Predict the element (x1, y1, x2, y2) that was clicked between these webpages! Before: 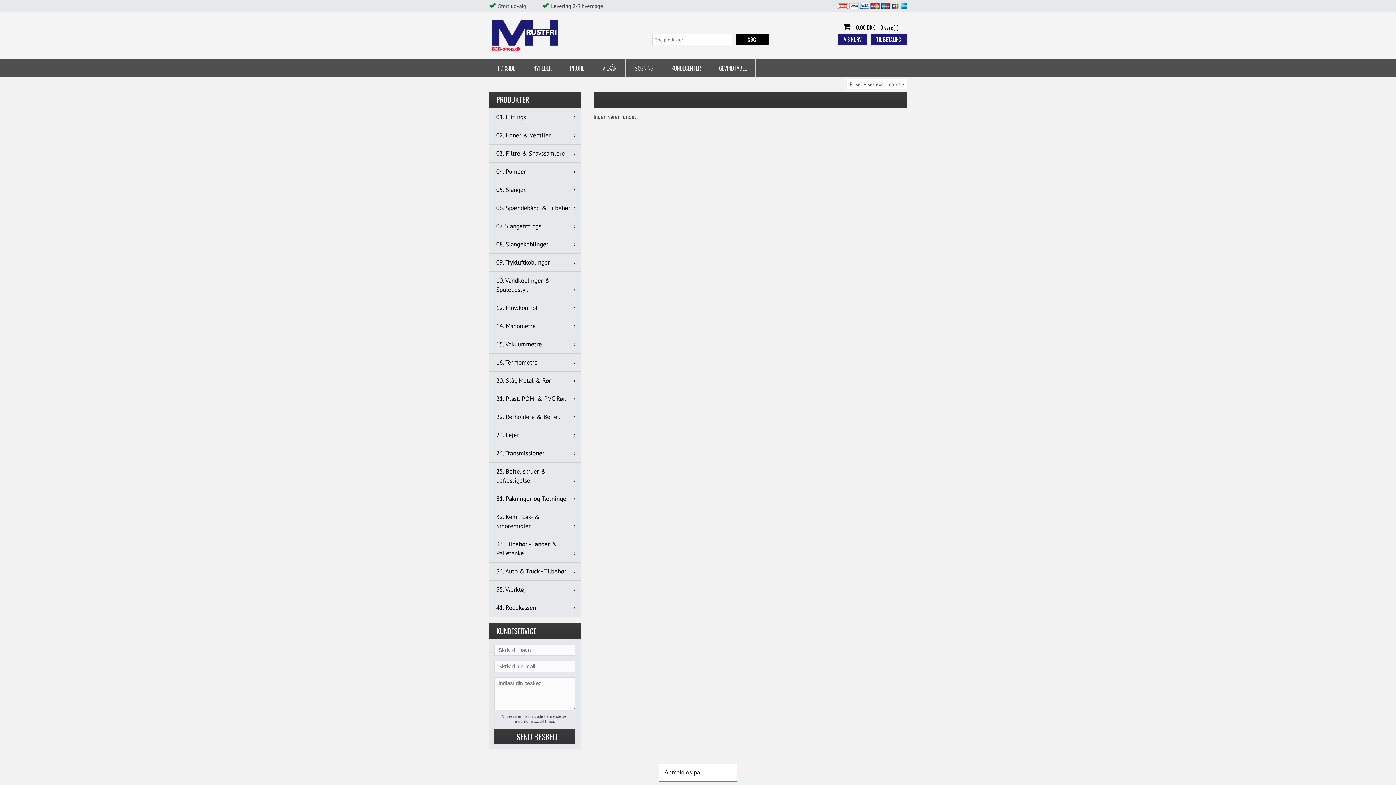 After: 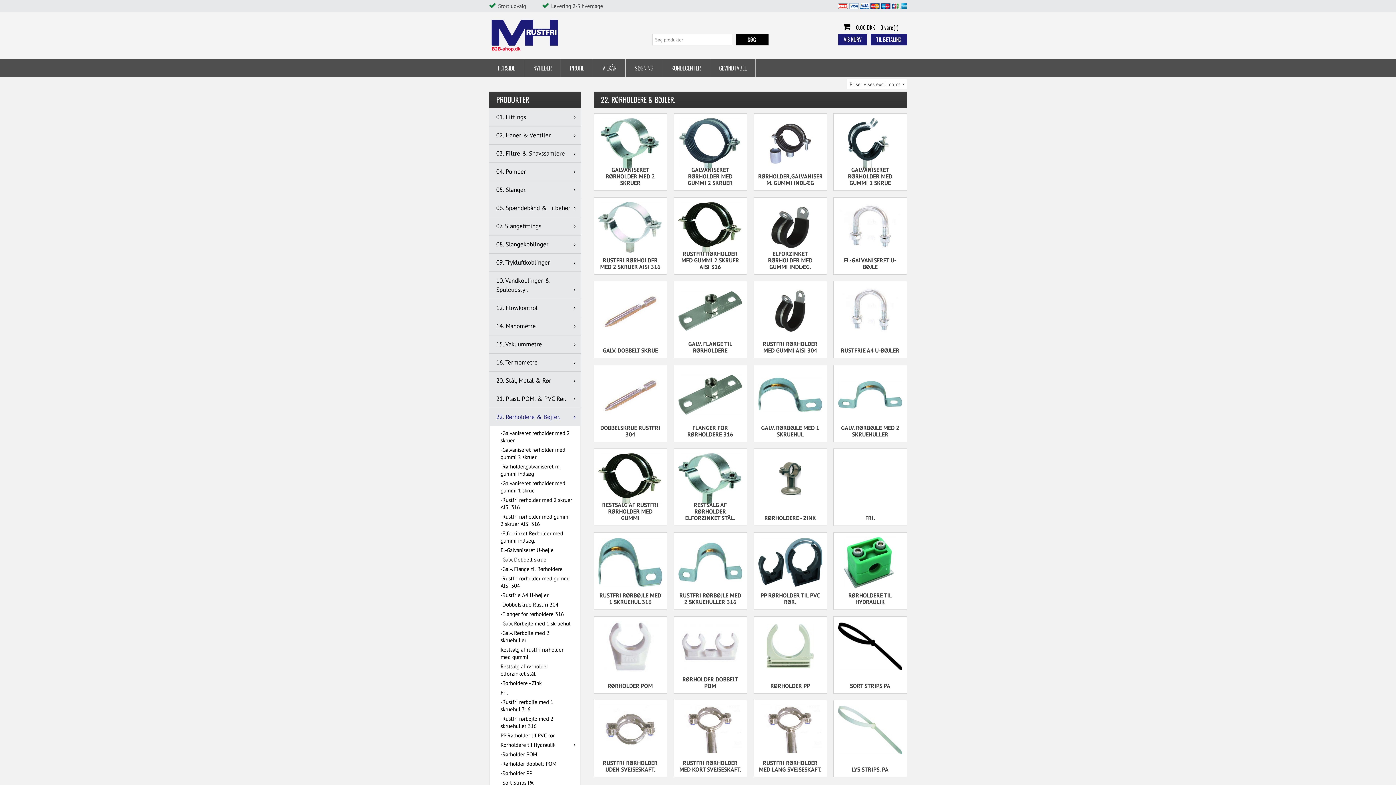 Action: label: 22. Rørholdere & Bøjler. bbox: (489, 408, 581, 426)